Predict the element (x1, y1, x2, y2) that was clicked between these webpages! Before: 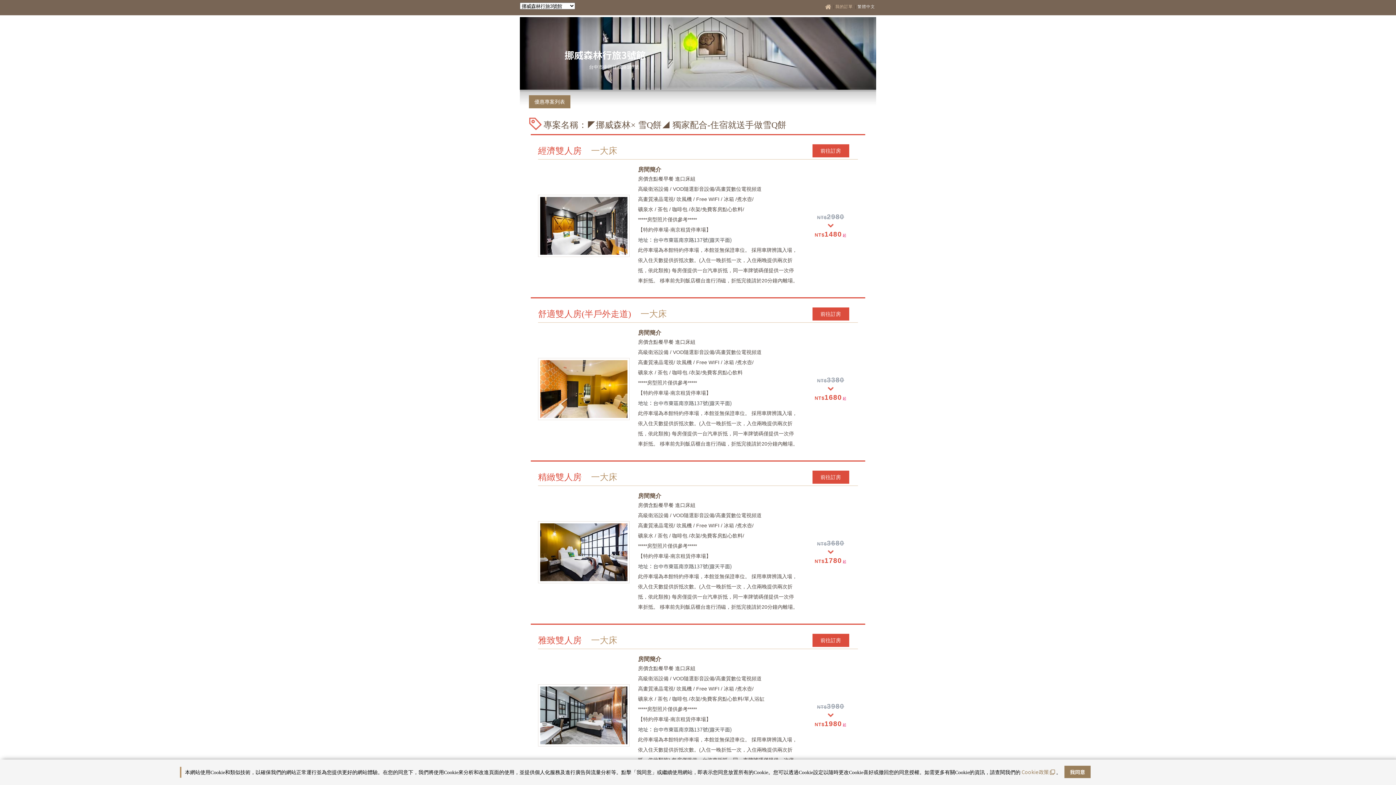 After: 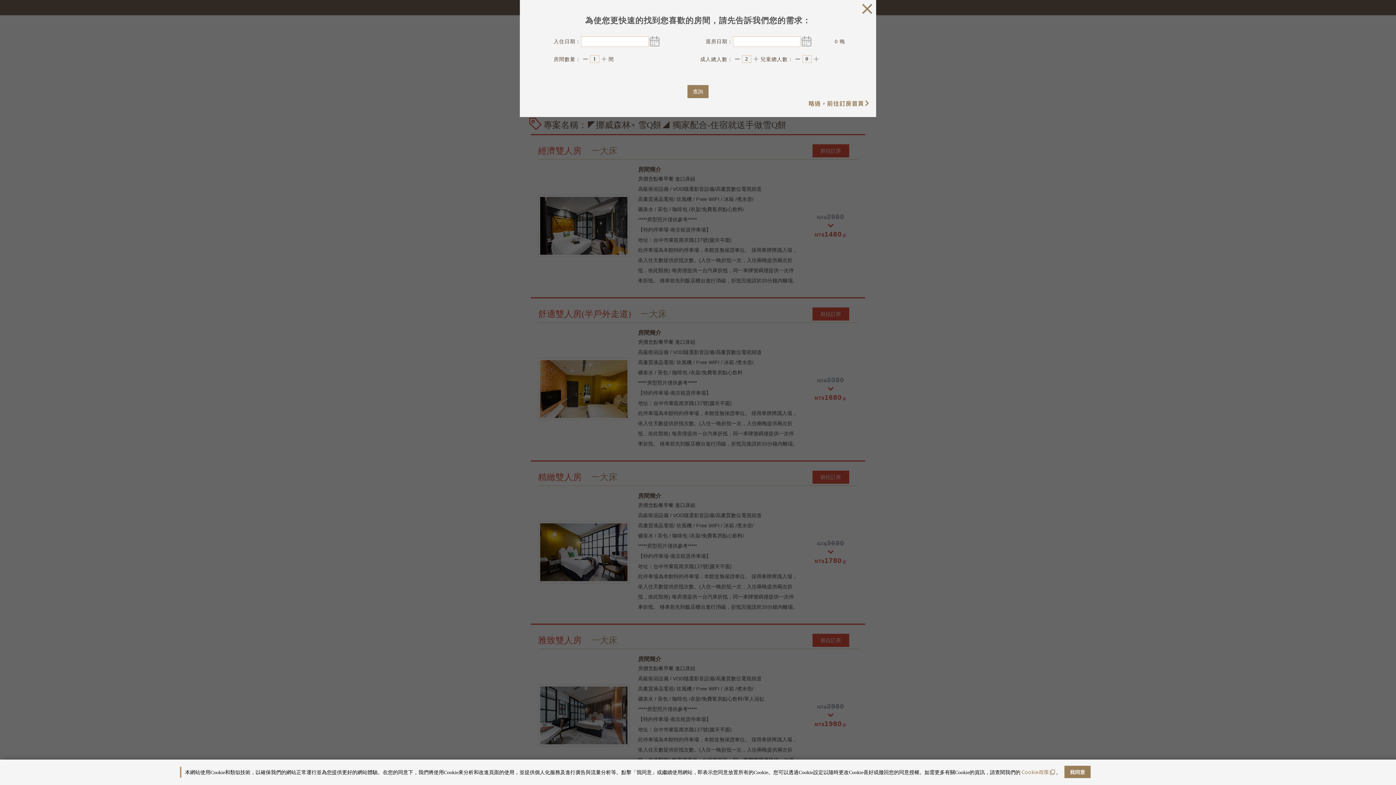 Action: bbox: (824, 2, 832, 11)